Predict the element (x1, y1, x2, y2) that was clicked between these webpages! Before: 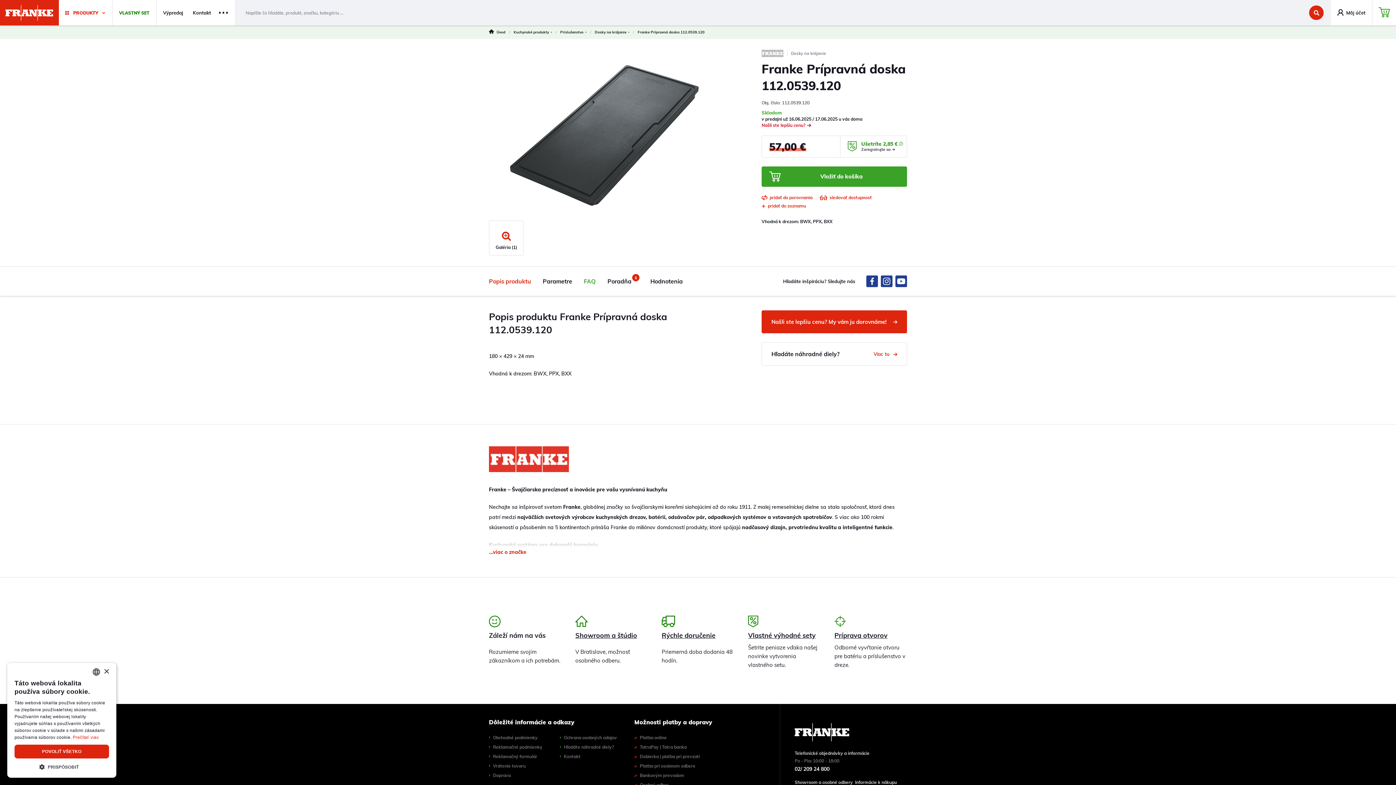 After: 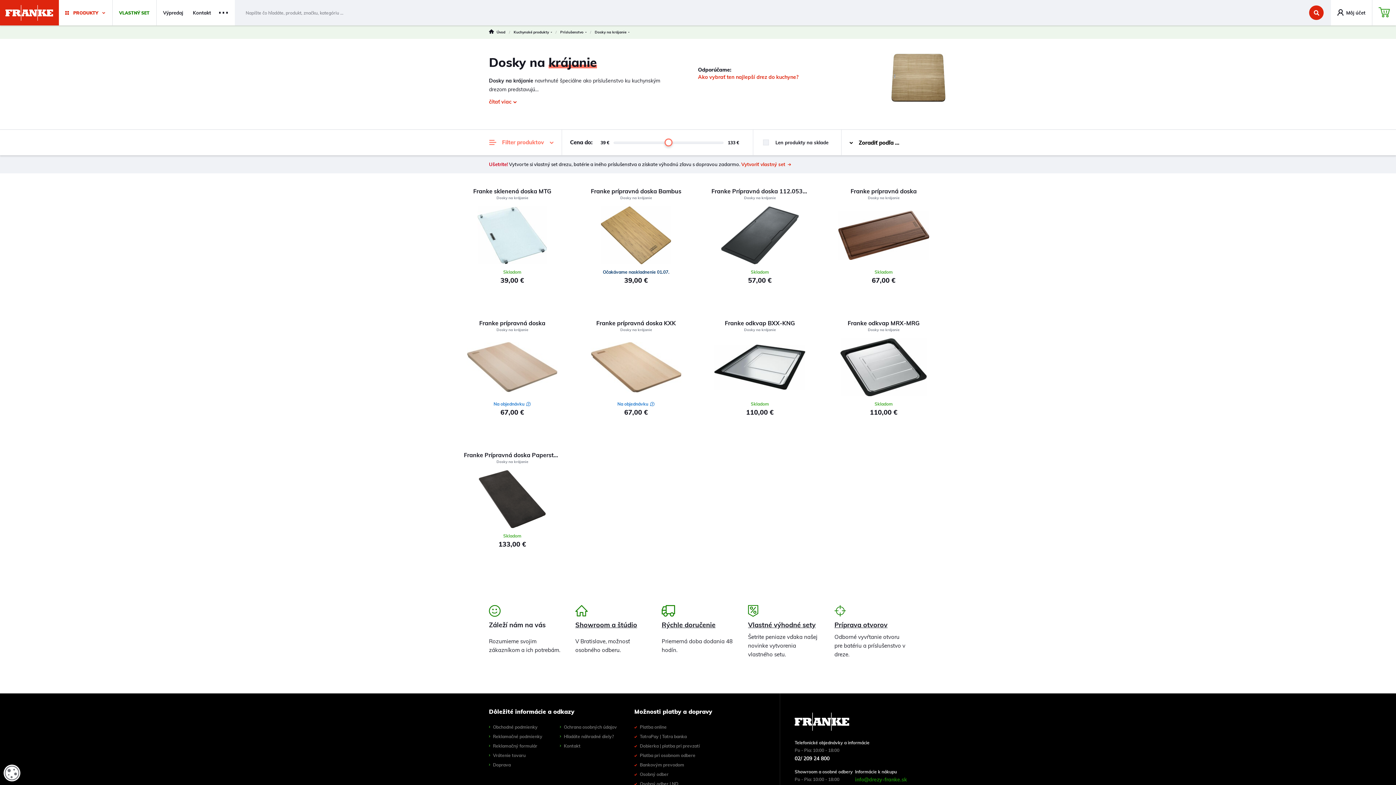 Action: bbox: (791, 50, 826, 56) label: Dosky na krájanie